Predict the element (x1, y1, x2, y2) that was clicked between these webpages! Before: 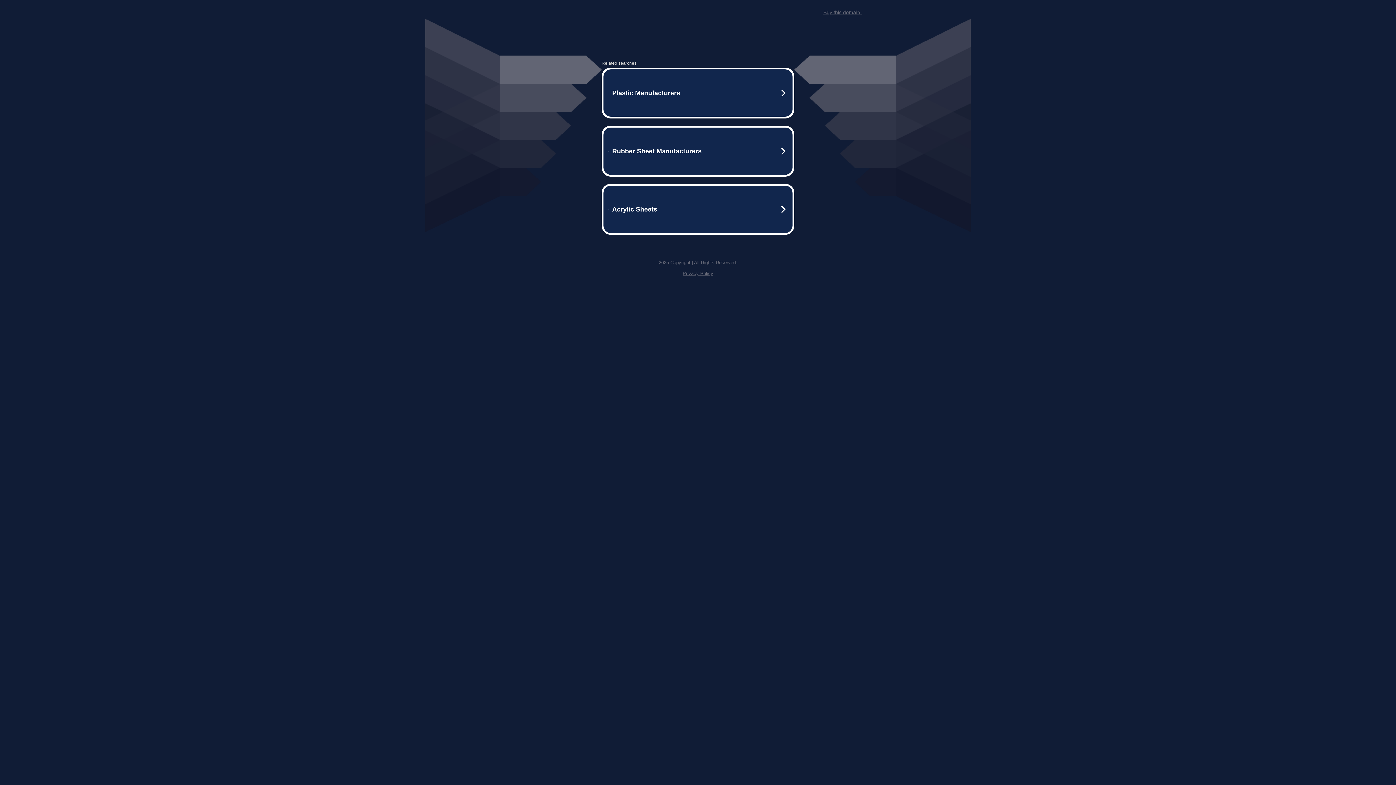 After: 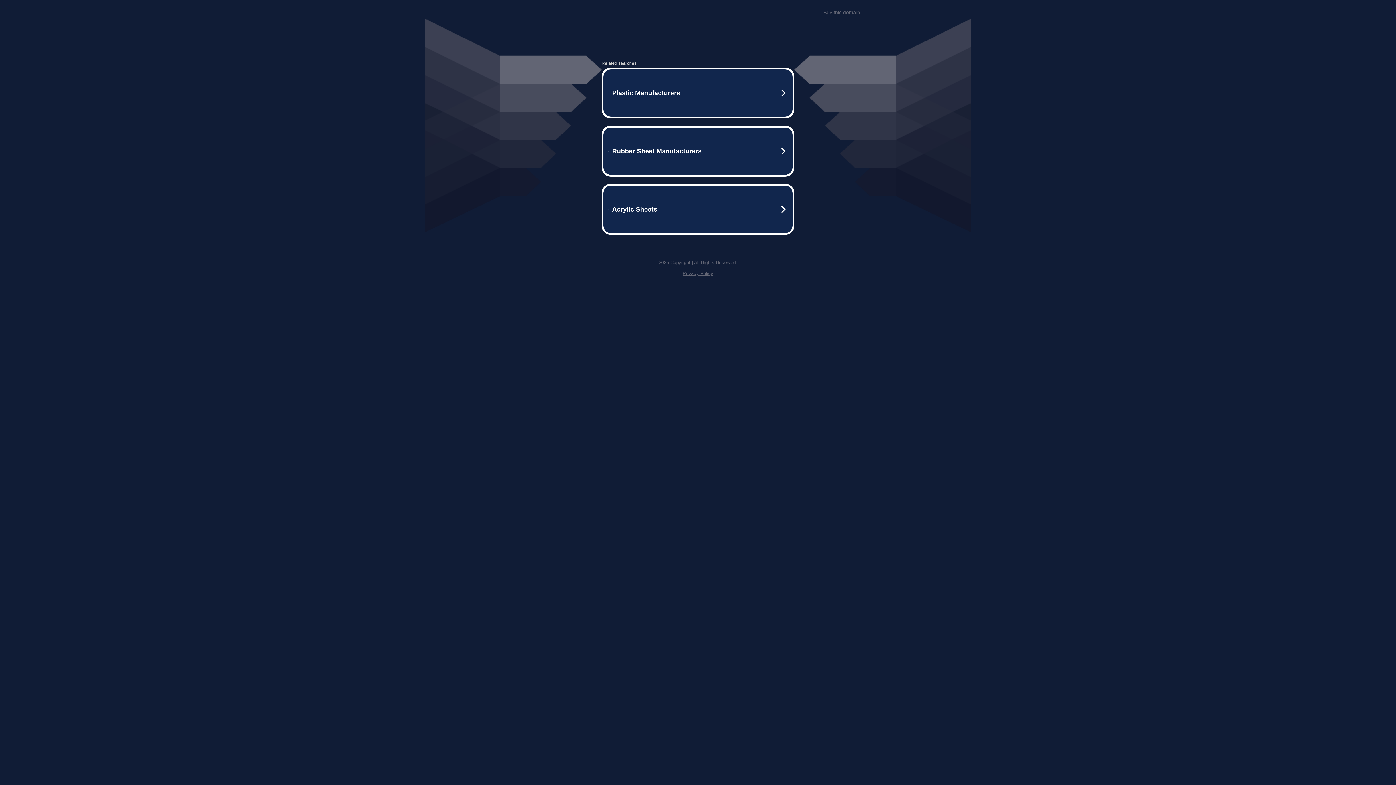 Action: label: Buy this domain. bbox: (823, 9, 861, 15)